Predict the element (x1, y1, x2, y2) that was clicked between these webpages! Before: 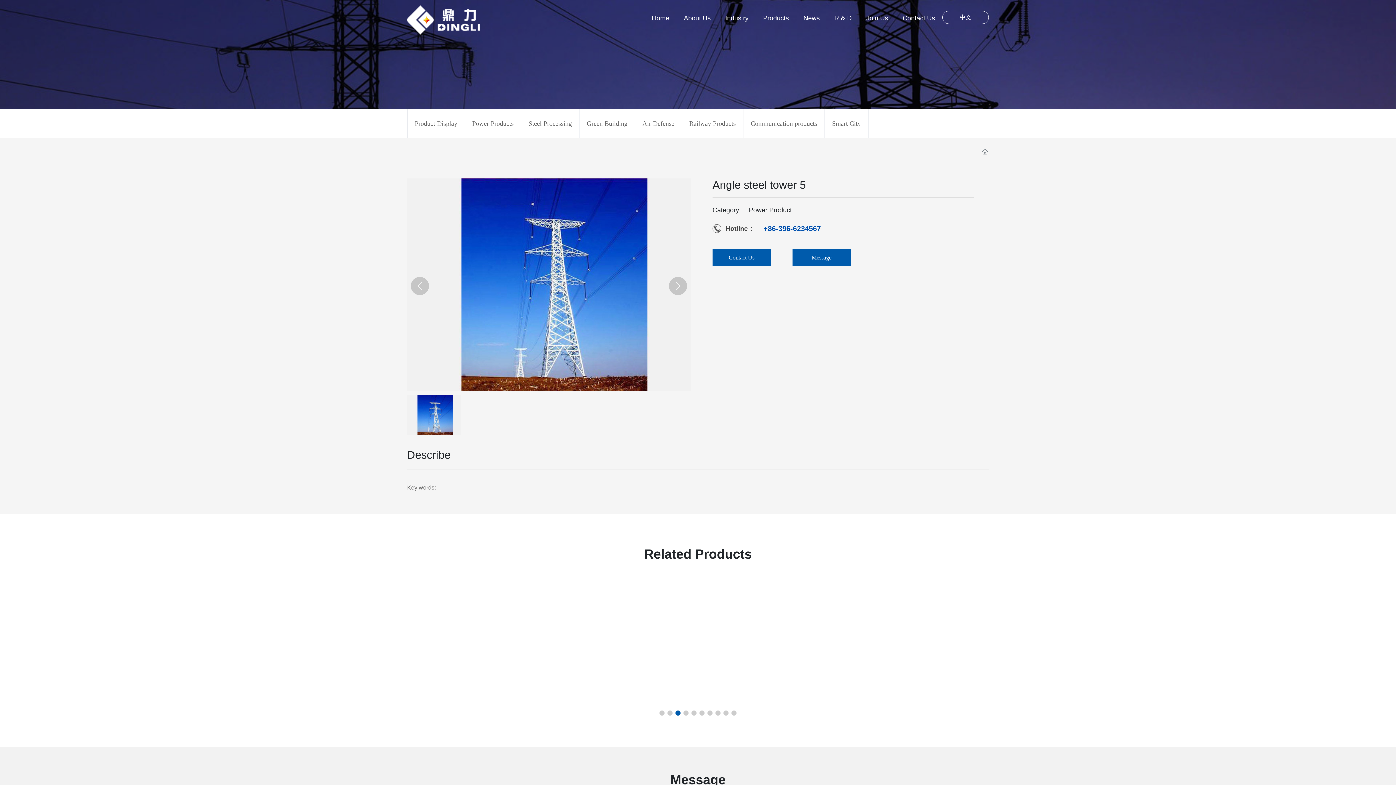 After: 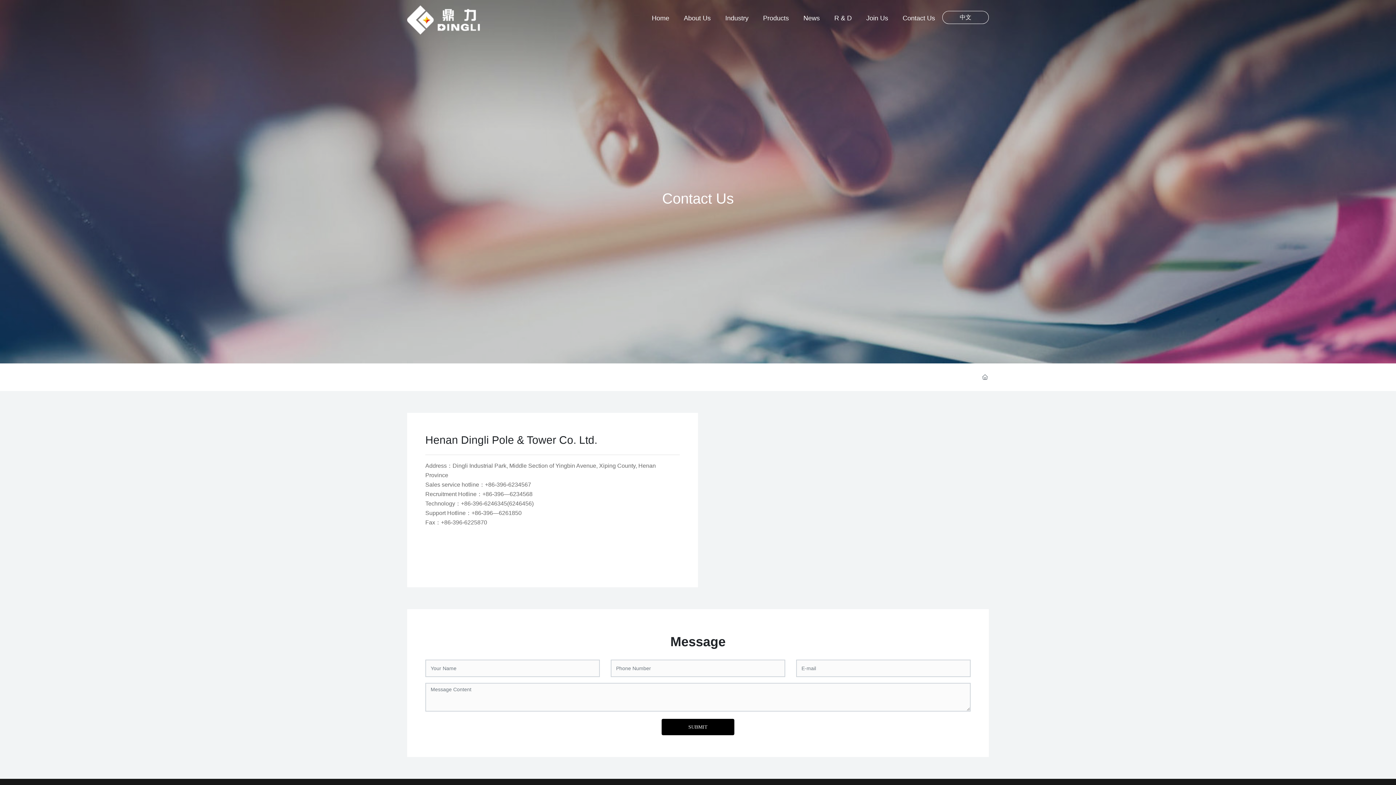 Action: label: Contact Us bbox: (895, 0, 942, 36)